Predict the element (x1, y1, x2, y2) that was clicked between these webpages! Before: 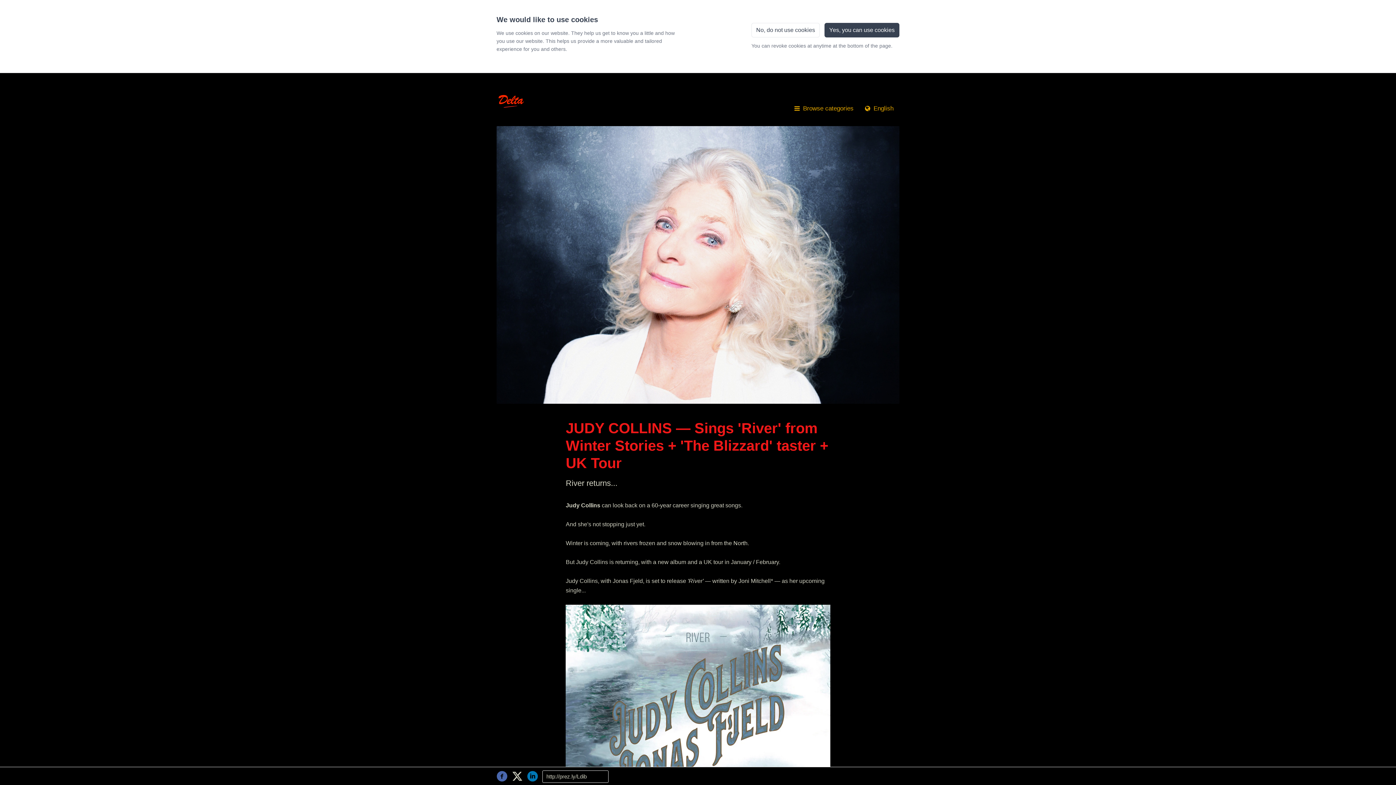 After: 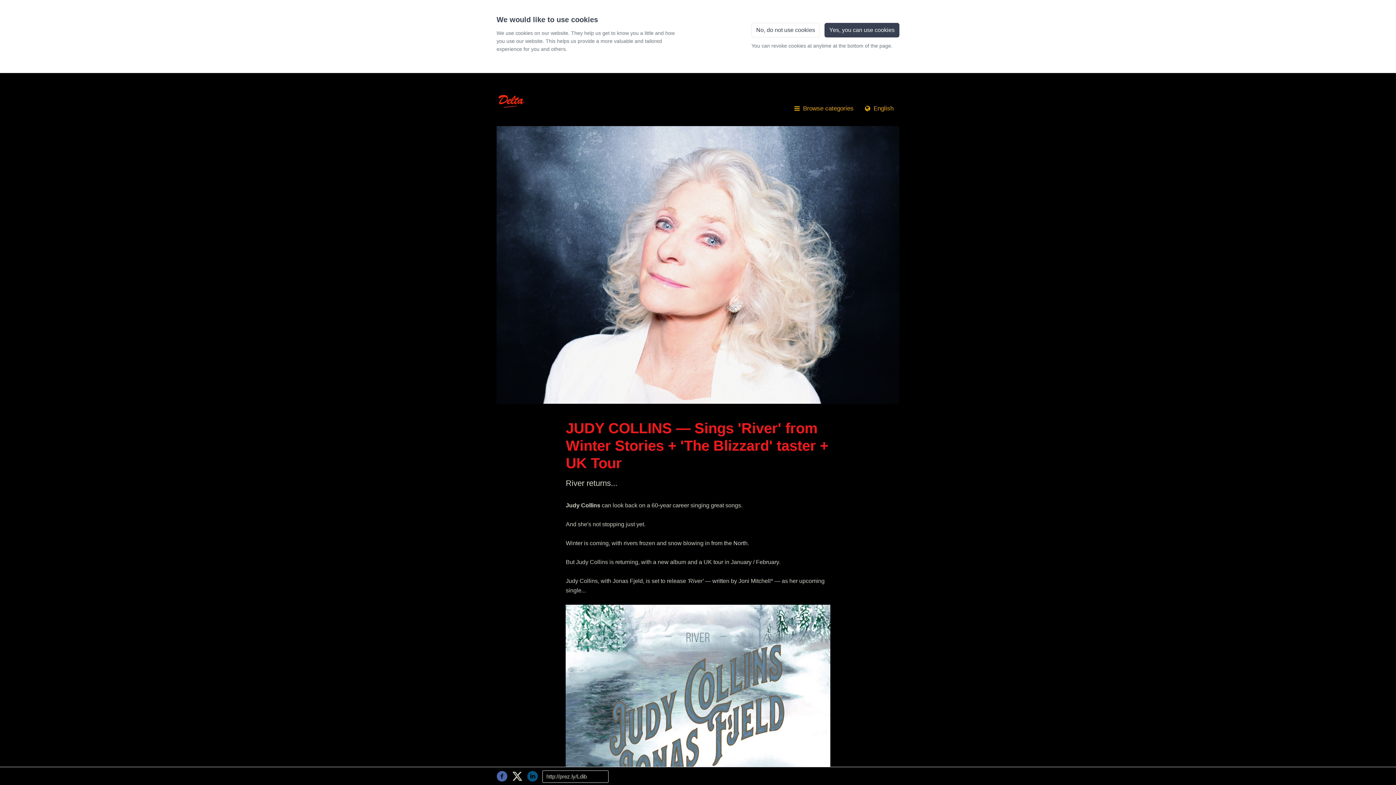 Action: bbox: (527, 771, 538, 782)